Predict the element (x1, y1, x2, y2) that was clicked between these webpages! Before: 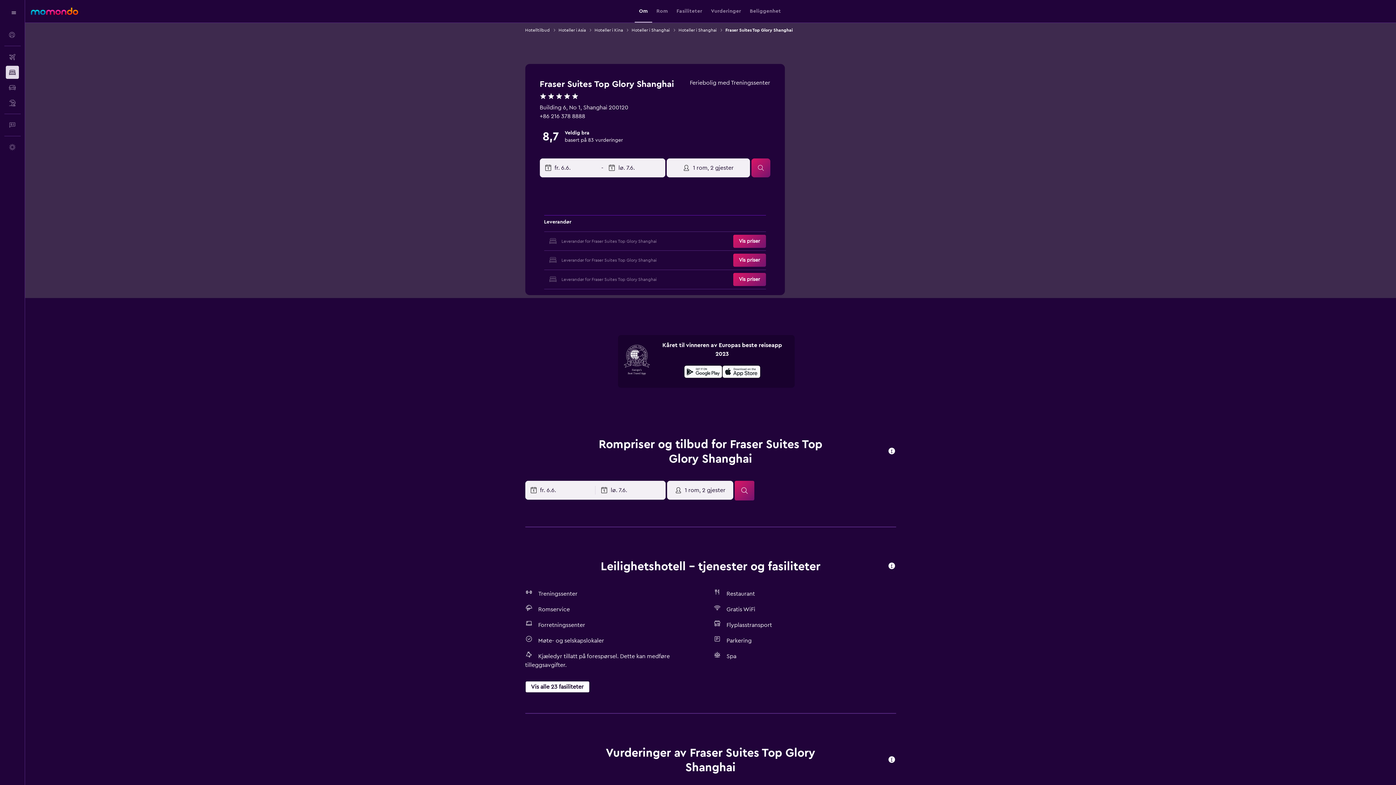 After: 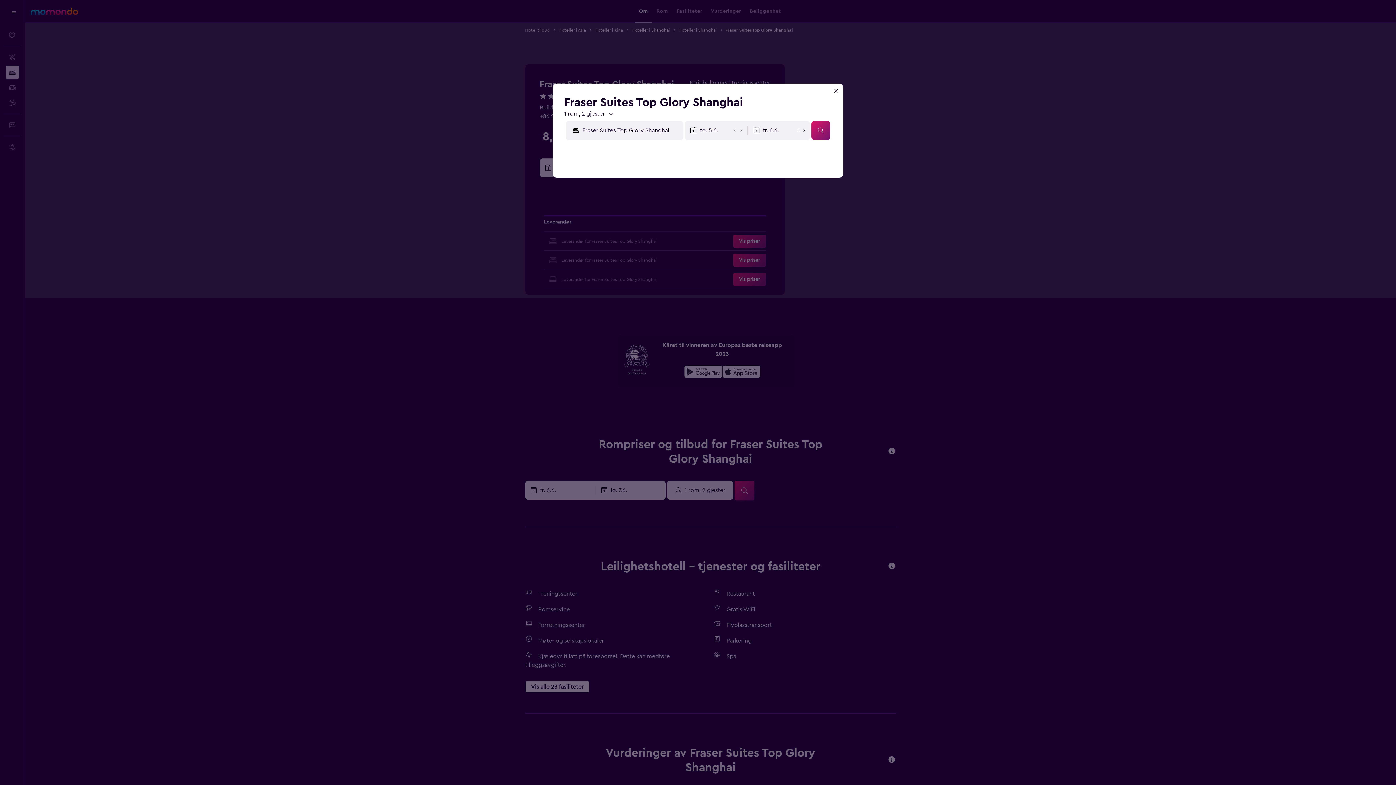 Action: bbox: (733, 253, 766, 267) label: Vis priser